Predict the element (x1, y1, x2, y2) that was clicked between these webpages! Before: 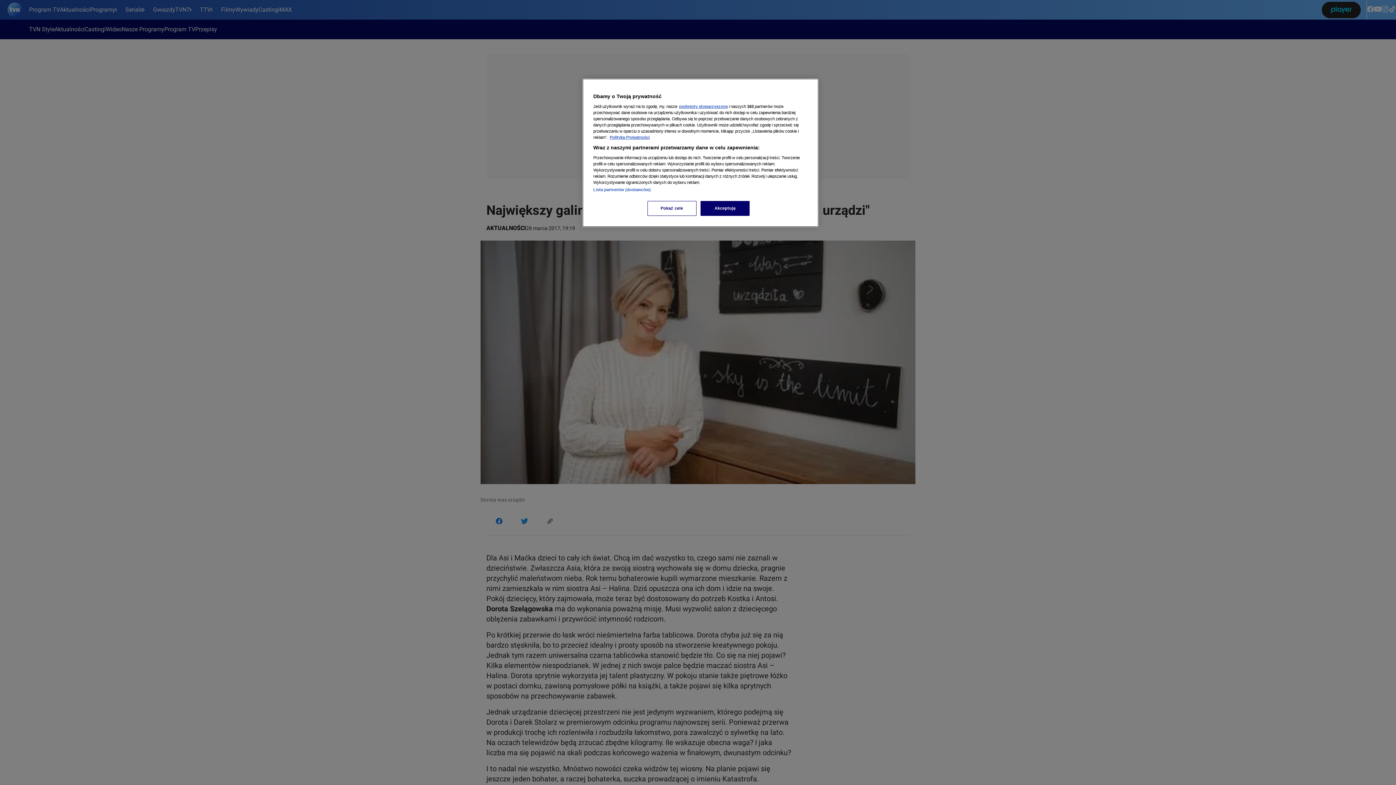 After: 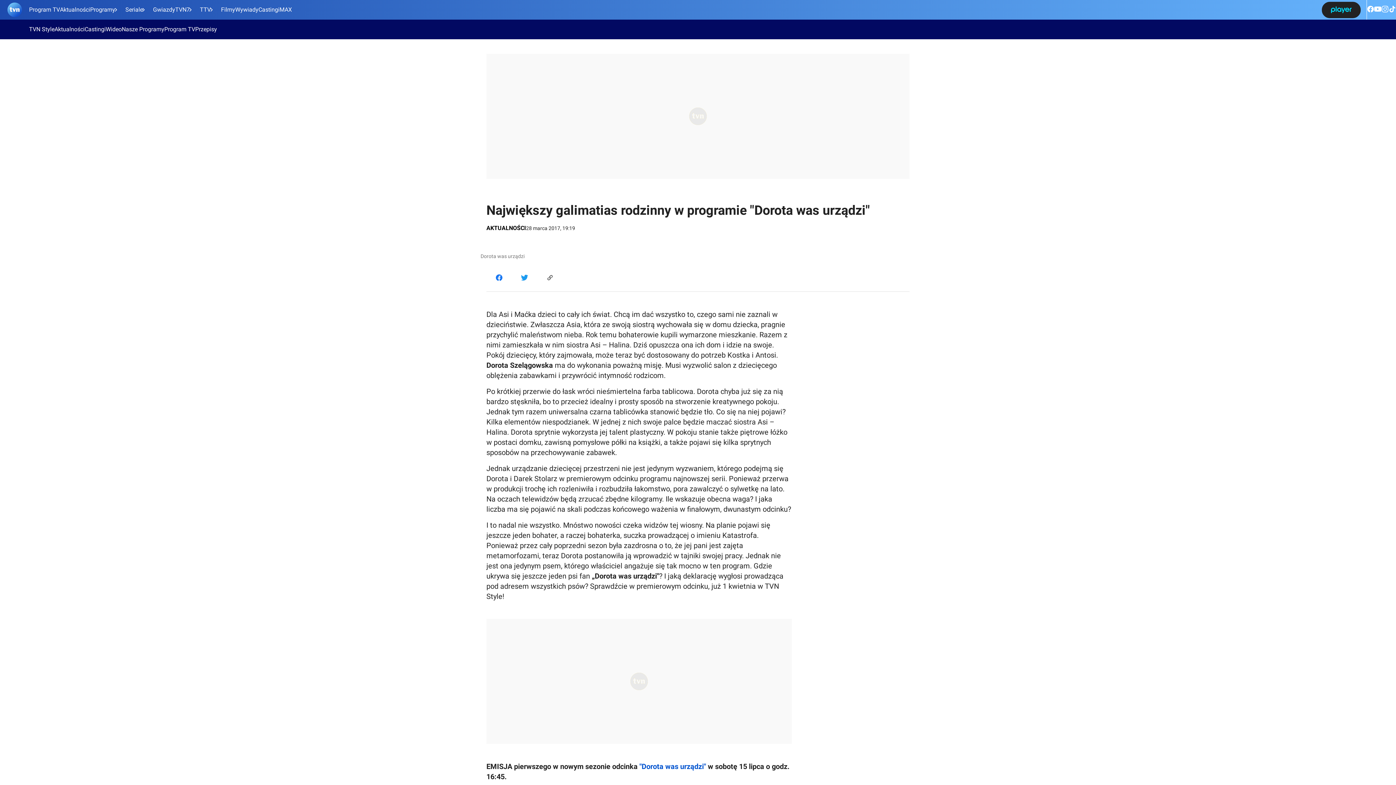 Action: label: Akceptuję bbox: (700, 201, 749, 216)